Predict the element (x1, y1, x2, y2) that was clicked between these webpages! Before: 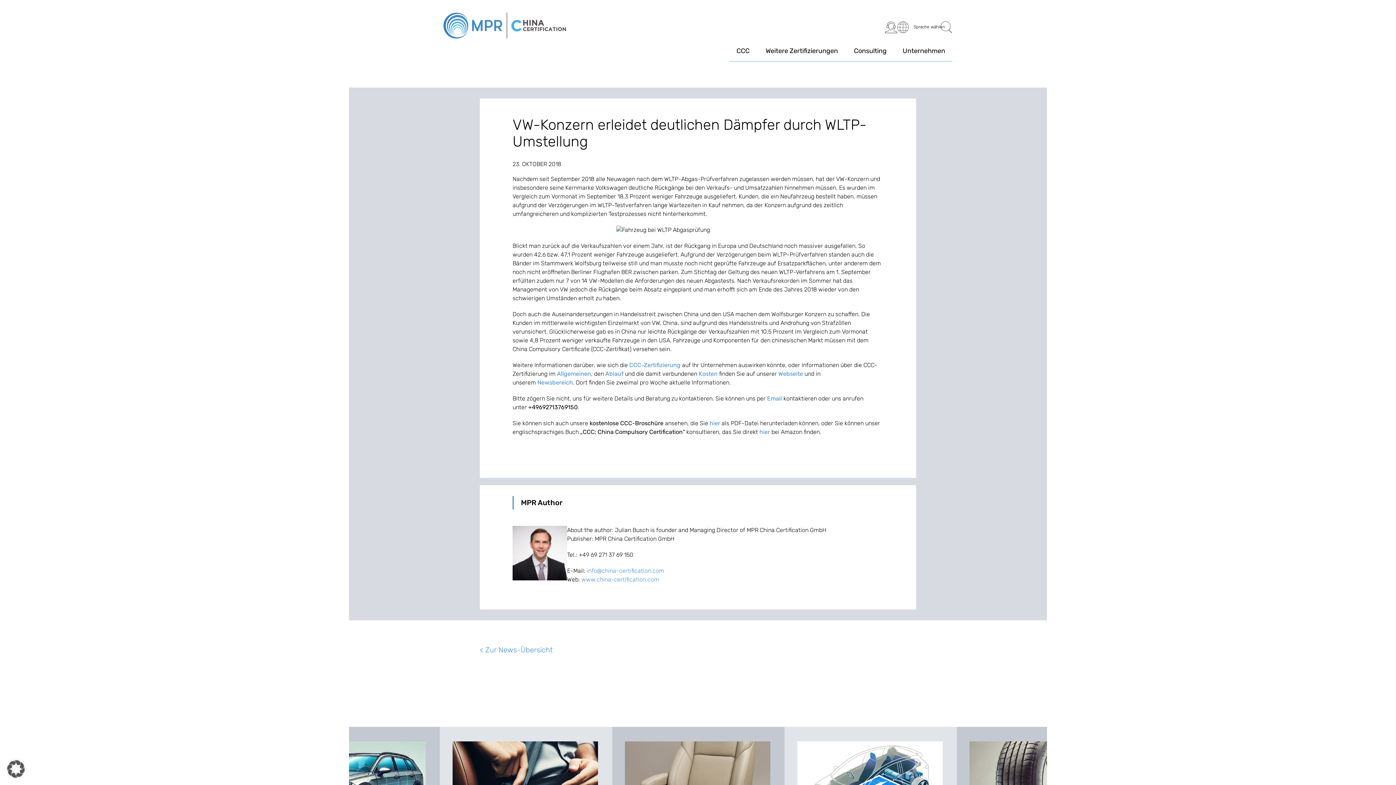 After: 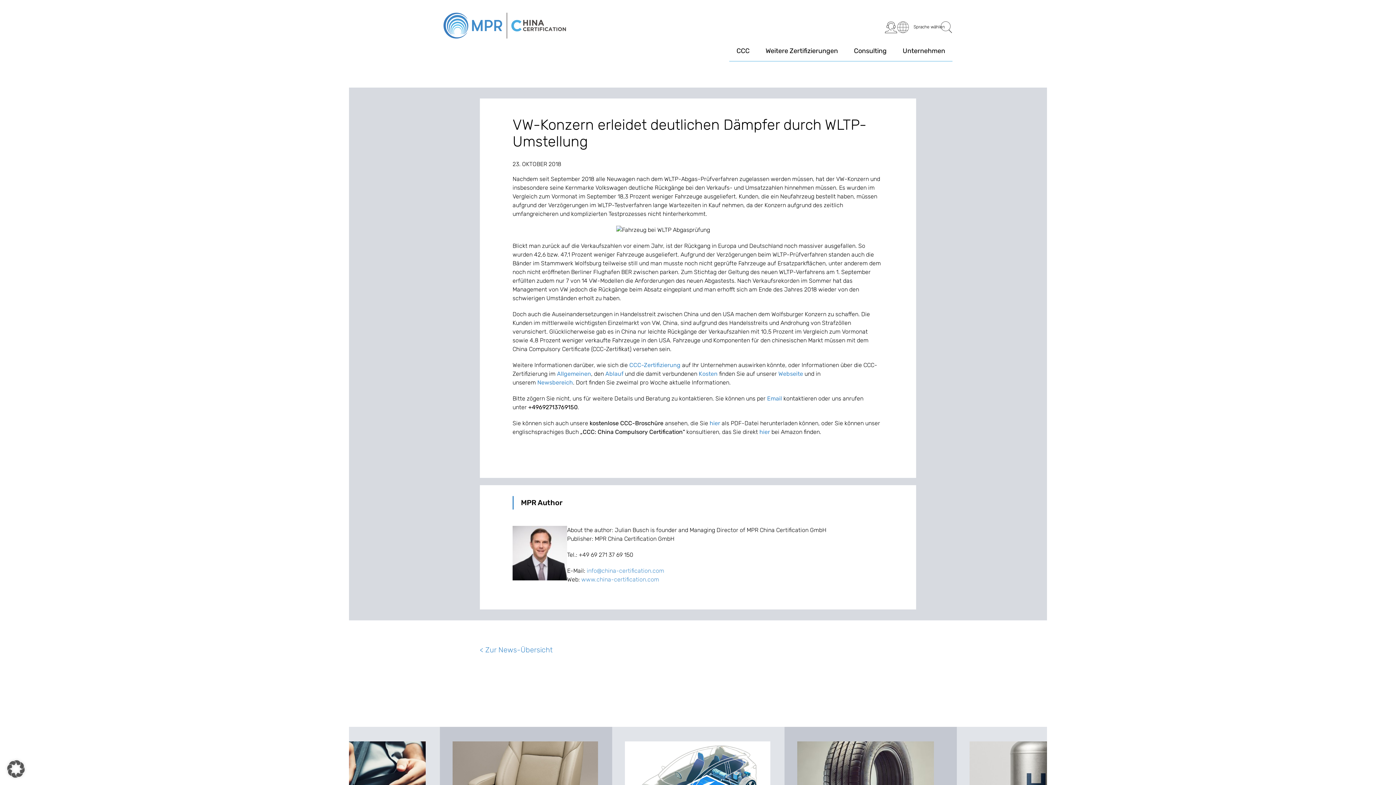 Action: label: info@china-certification.com bbox: (586, 567, 664, 574)